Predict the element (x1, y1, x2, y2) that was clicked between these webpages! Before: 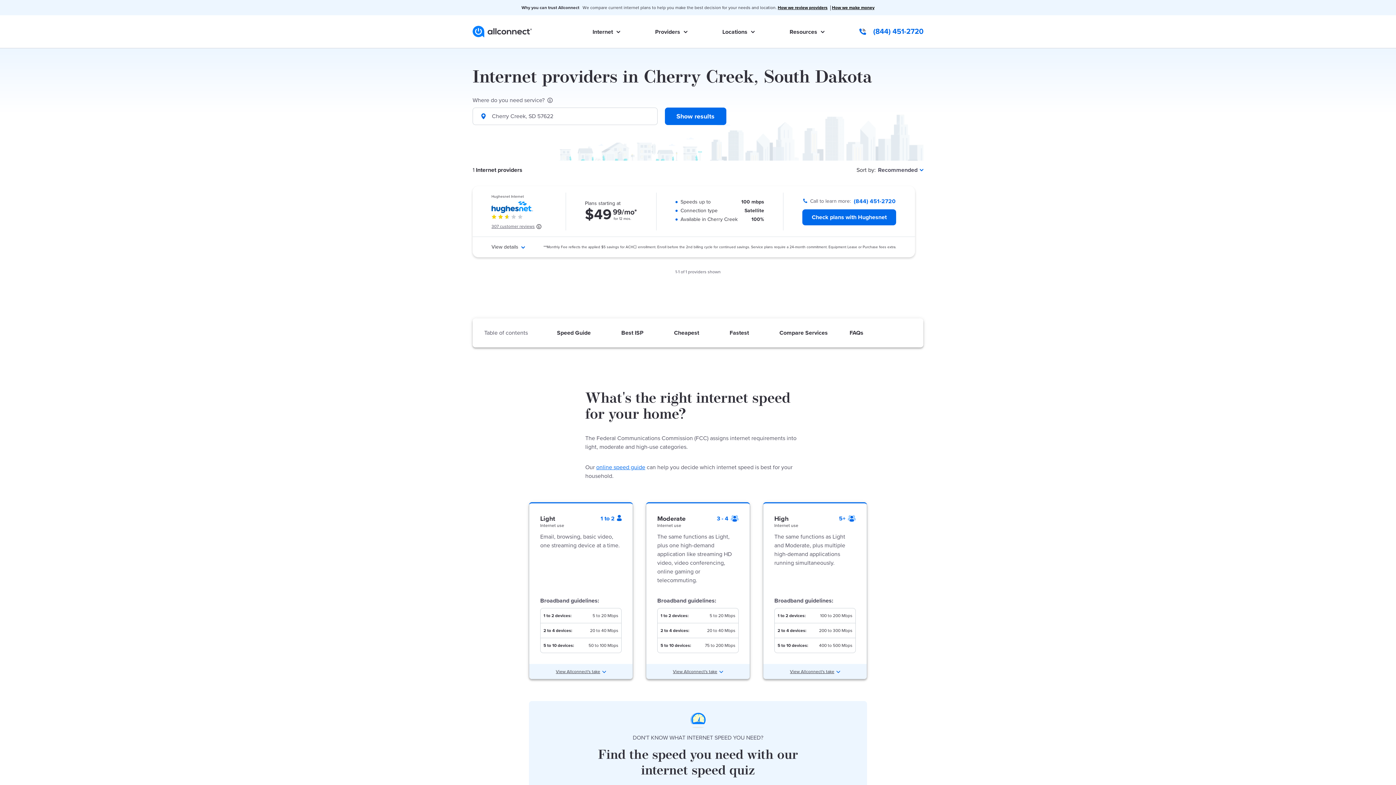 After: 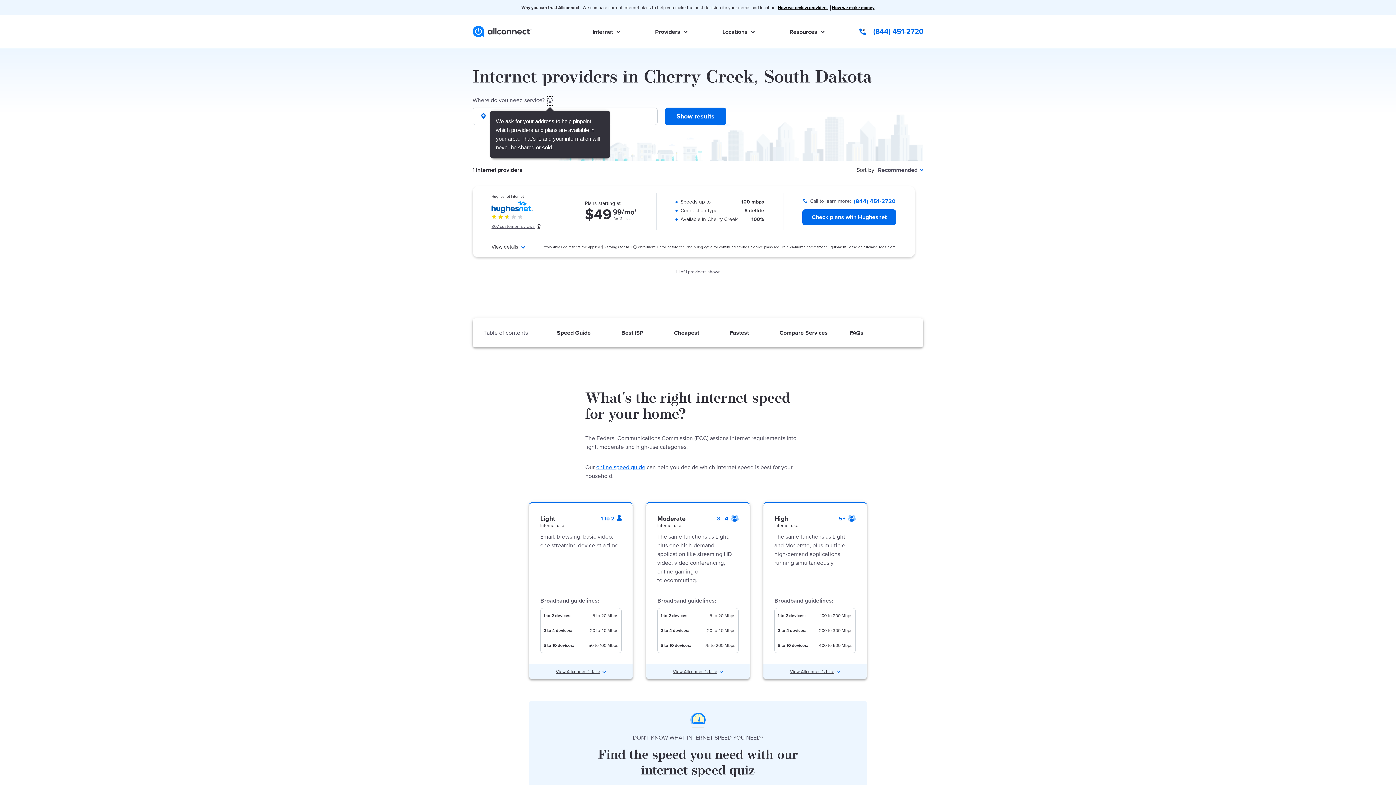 Action: bbox: (547, 96, 552, 105) label: Why do we ask for your address?